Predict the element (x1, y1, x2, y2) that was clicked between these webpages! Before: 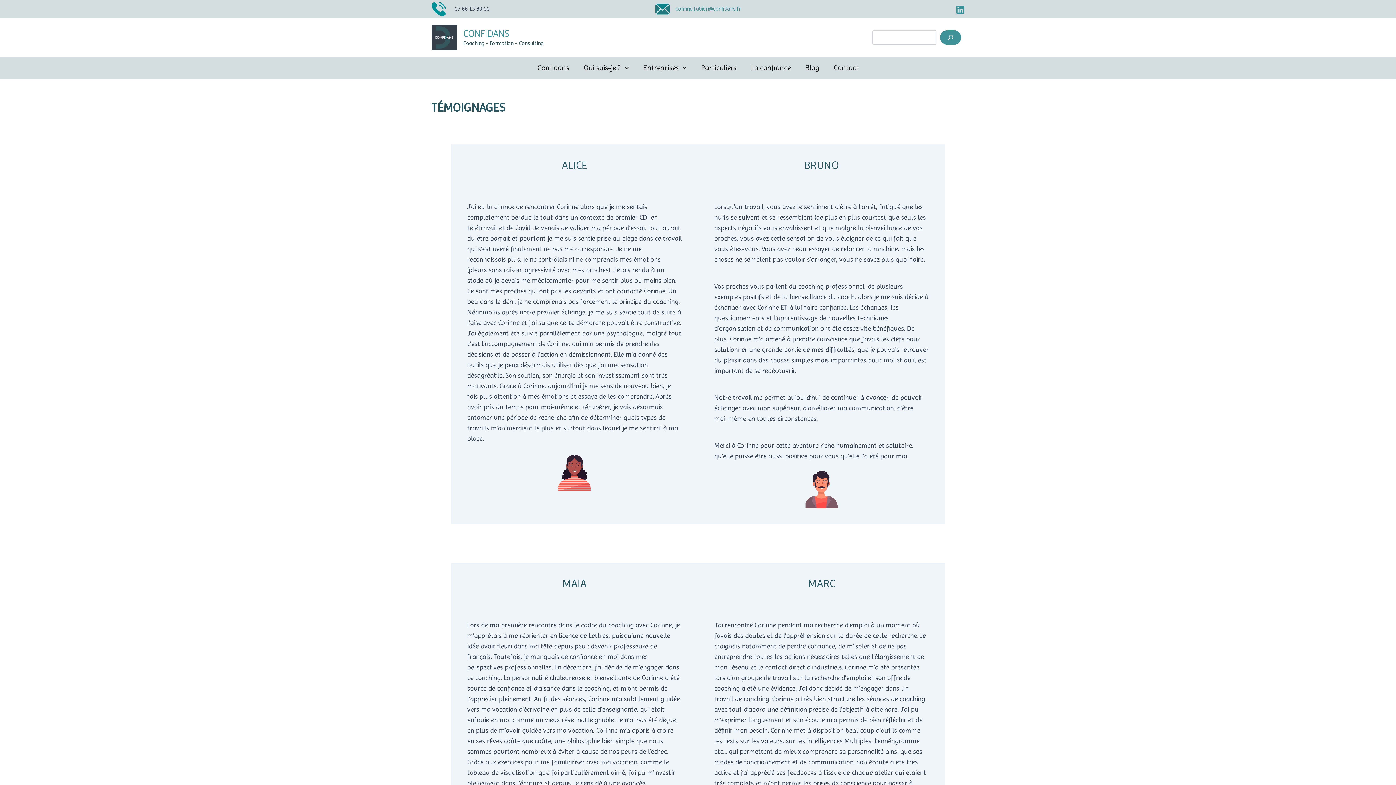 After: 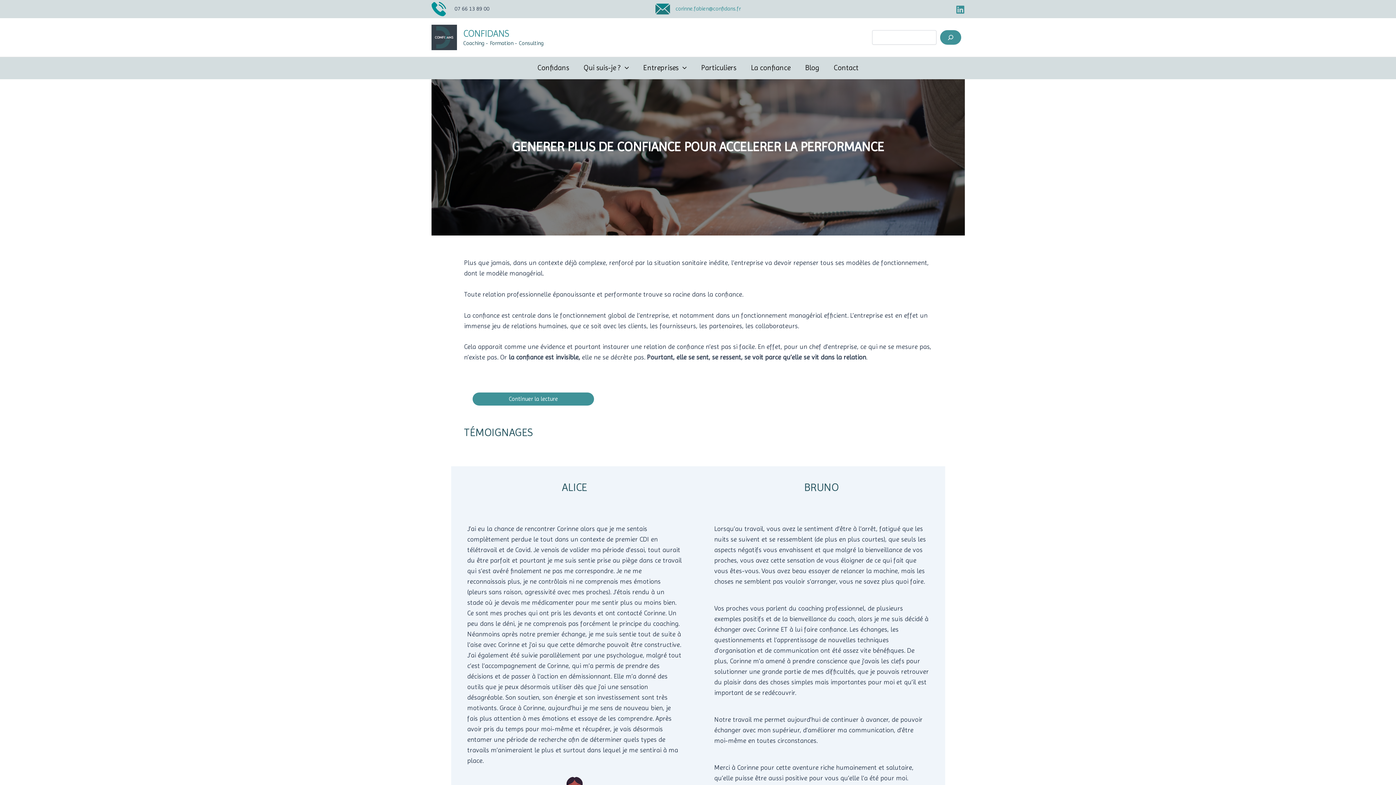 Action: label: CONFIDANS bbox: (463, 27, 509, 38)